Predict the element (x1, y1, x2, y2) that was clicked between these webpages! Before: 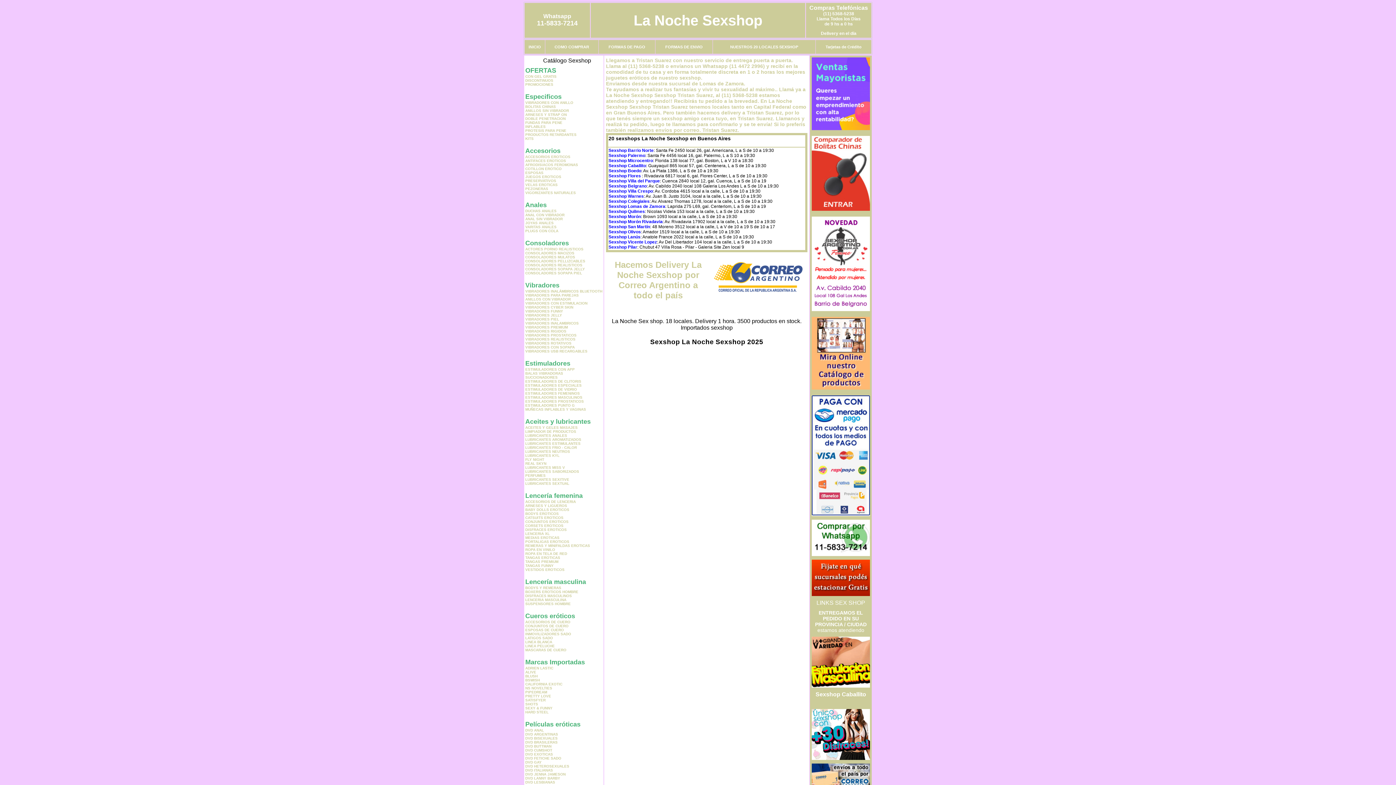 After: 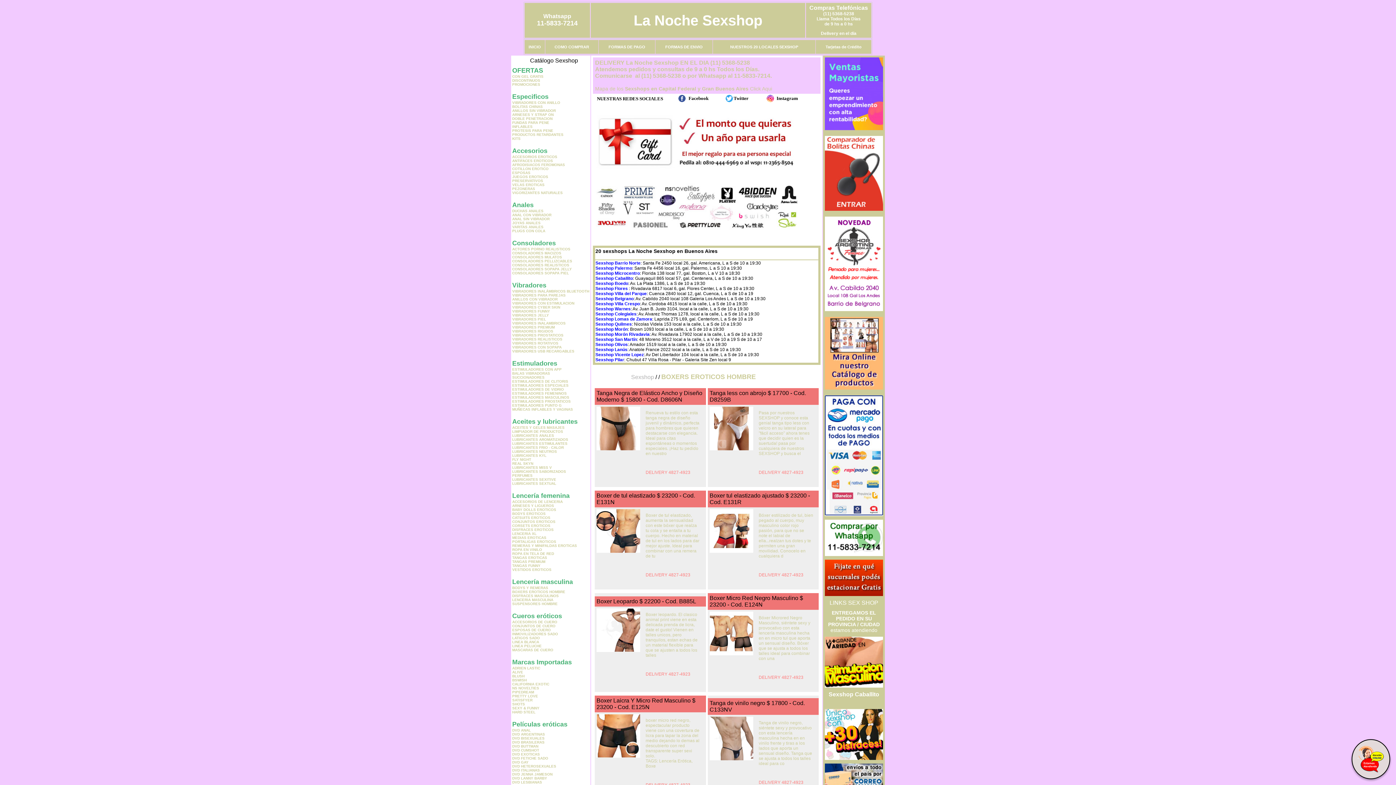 Action: bbox: (525, 590, 578, 594) label: BOXERS EROTICOS HOMBRE